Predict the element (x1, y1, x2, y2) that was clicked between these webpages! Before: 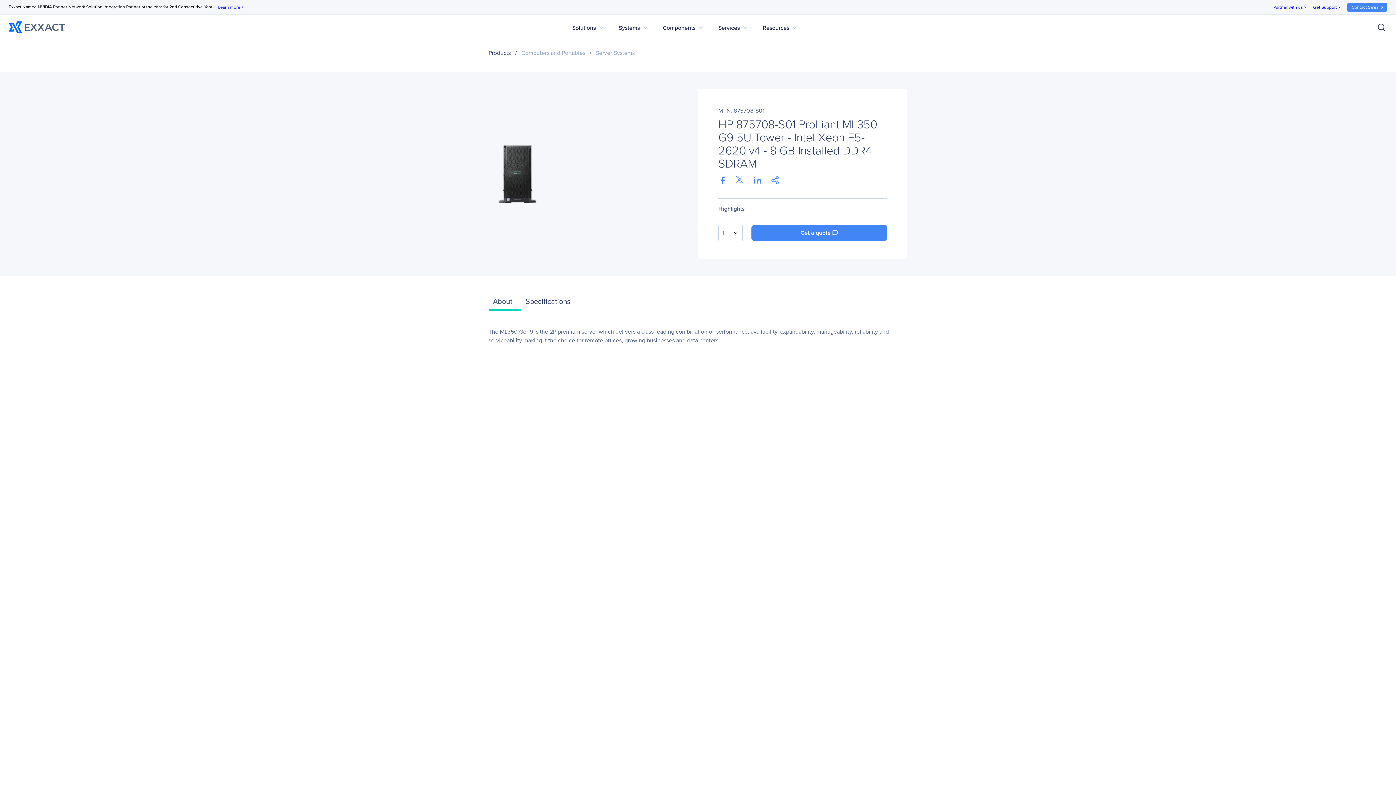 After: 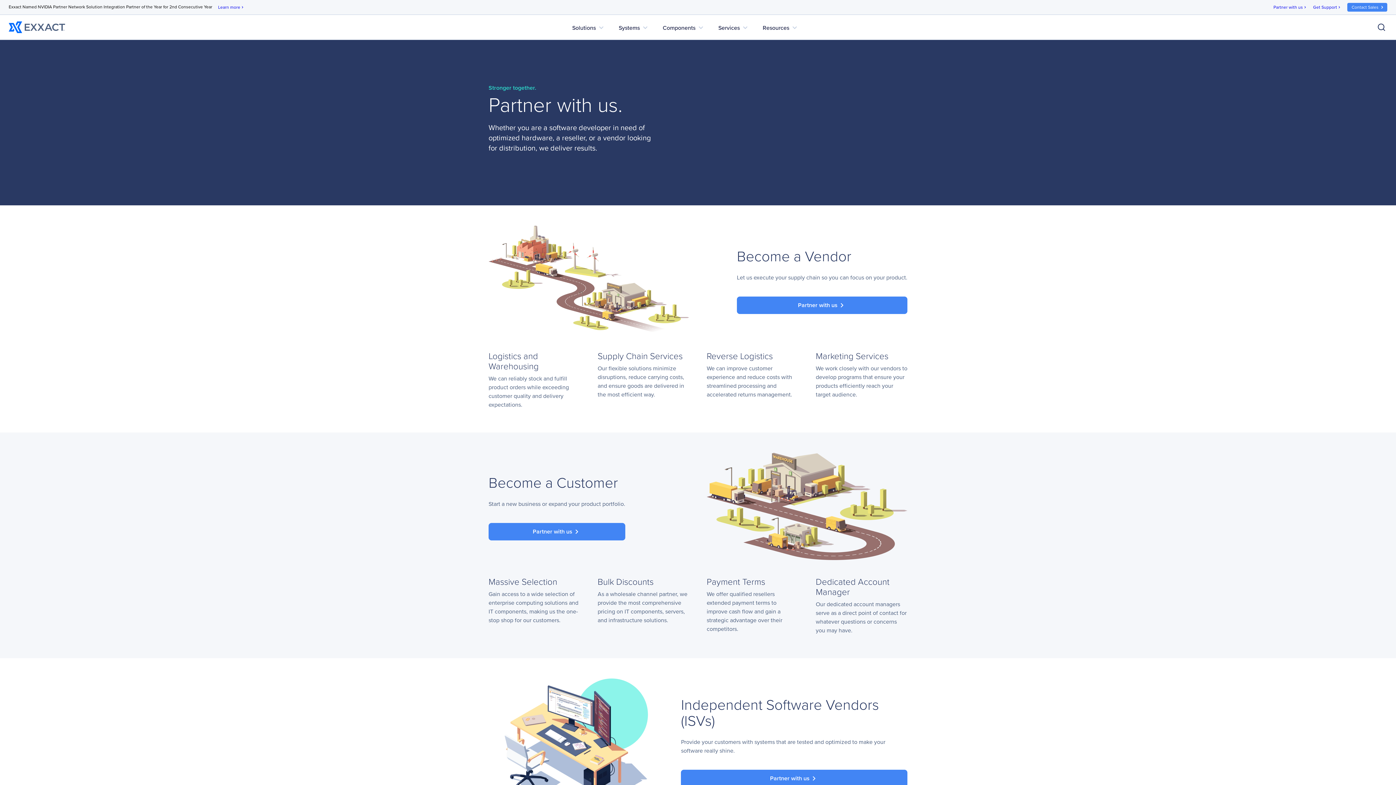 Action: label: Partner with us
chevron_right bbox: (1268, 3, 1307, 10)